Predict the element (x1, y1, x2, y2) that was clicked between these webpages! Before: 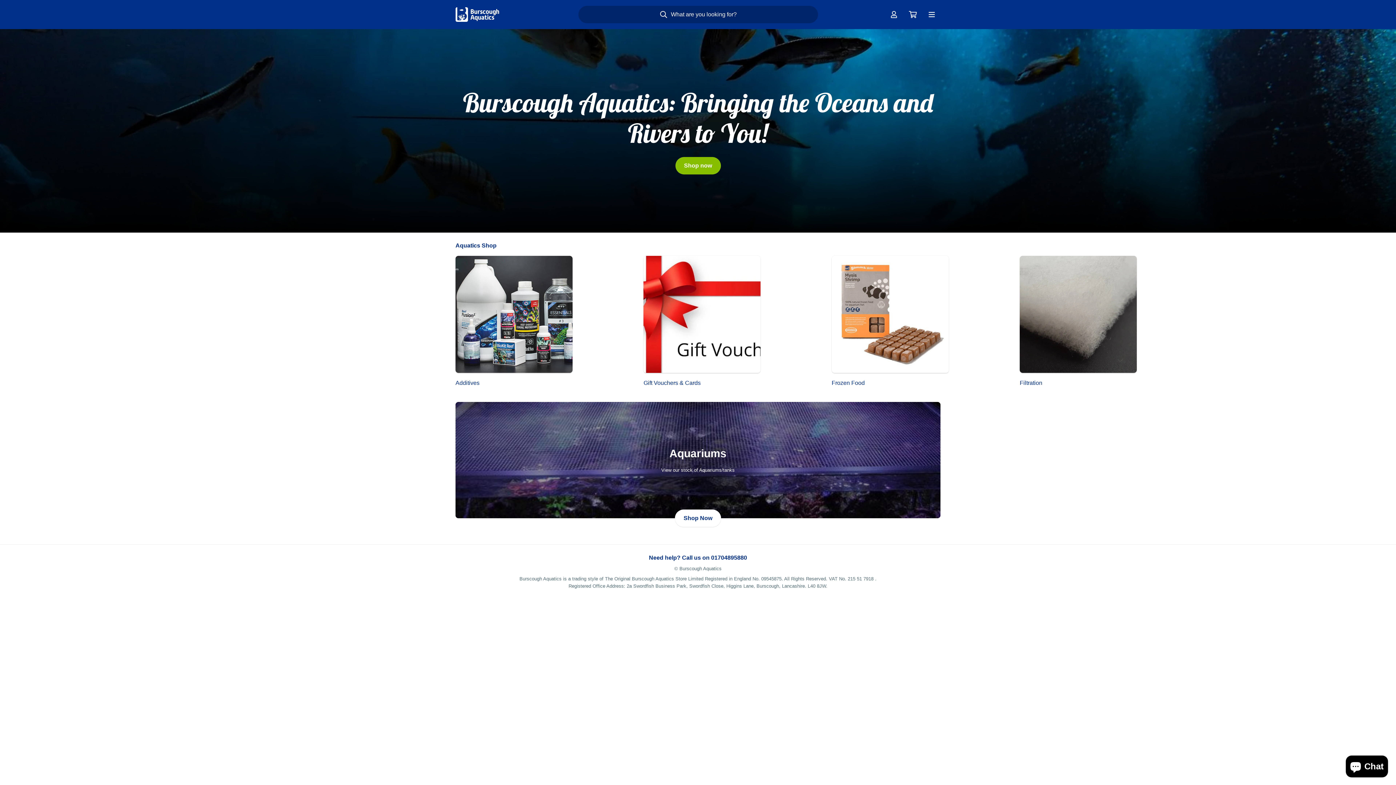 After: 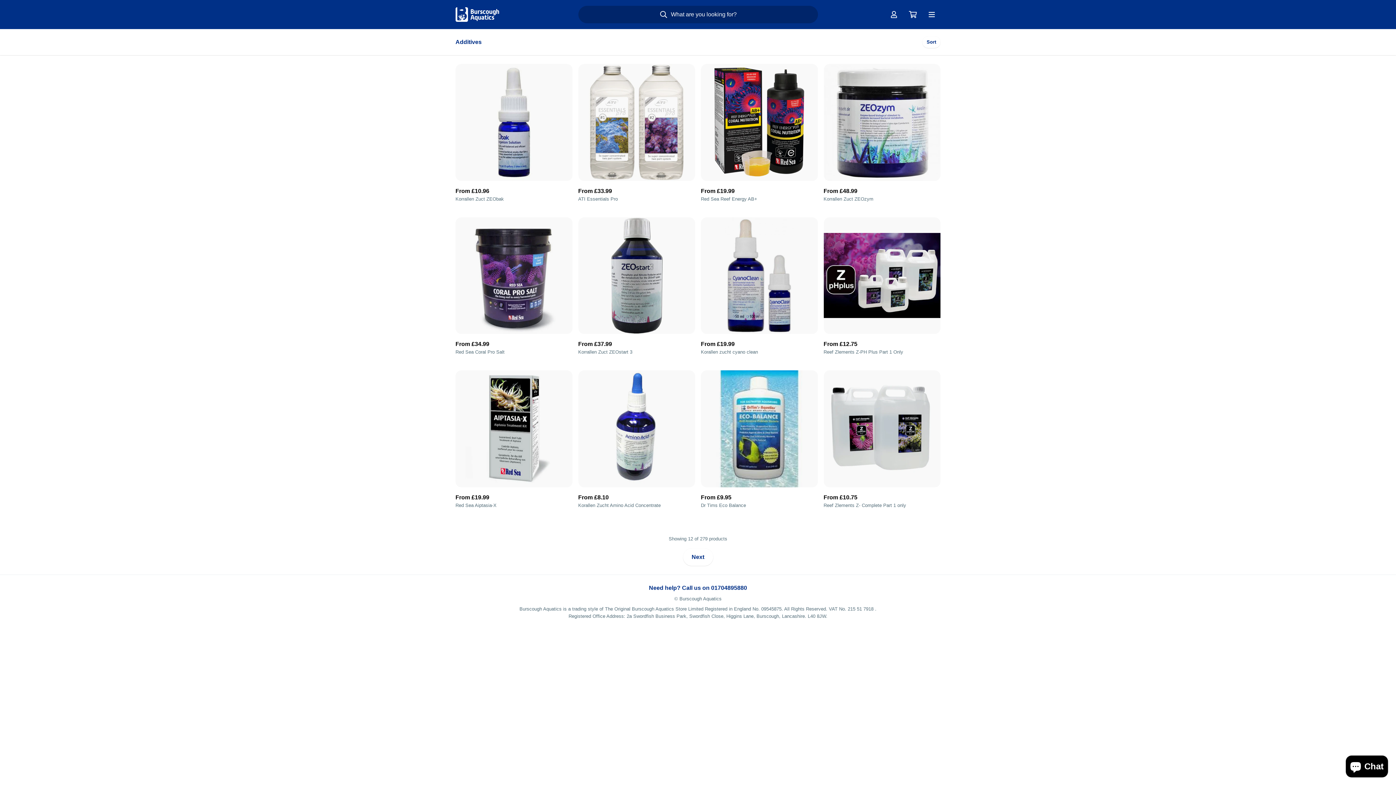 Action: label: Additives bbox: (455, 256, 572, 387)